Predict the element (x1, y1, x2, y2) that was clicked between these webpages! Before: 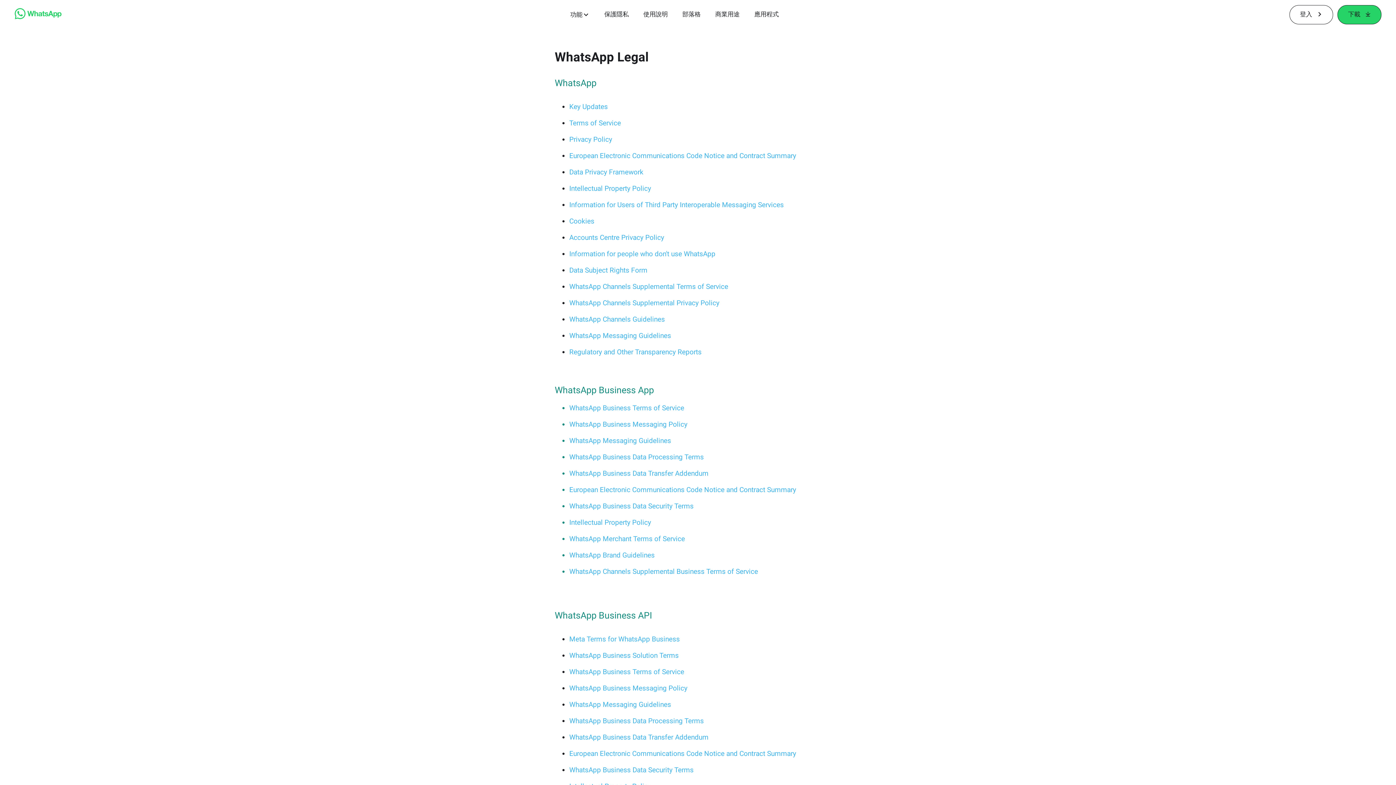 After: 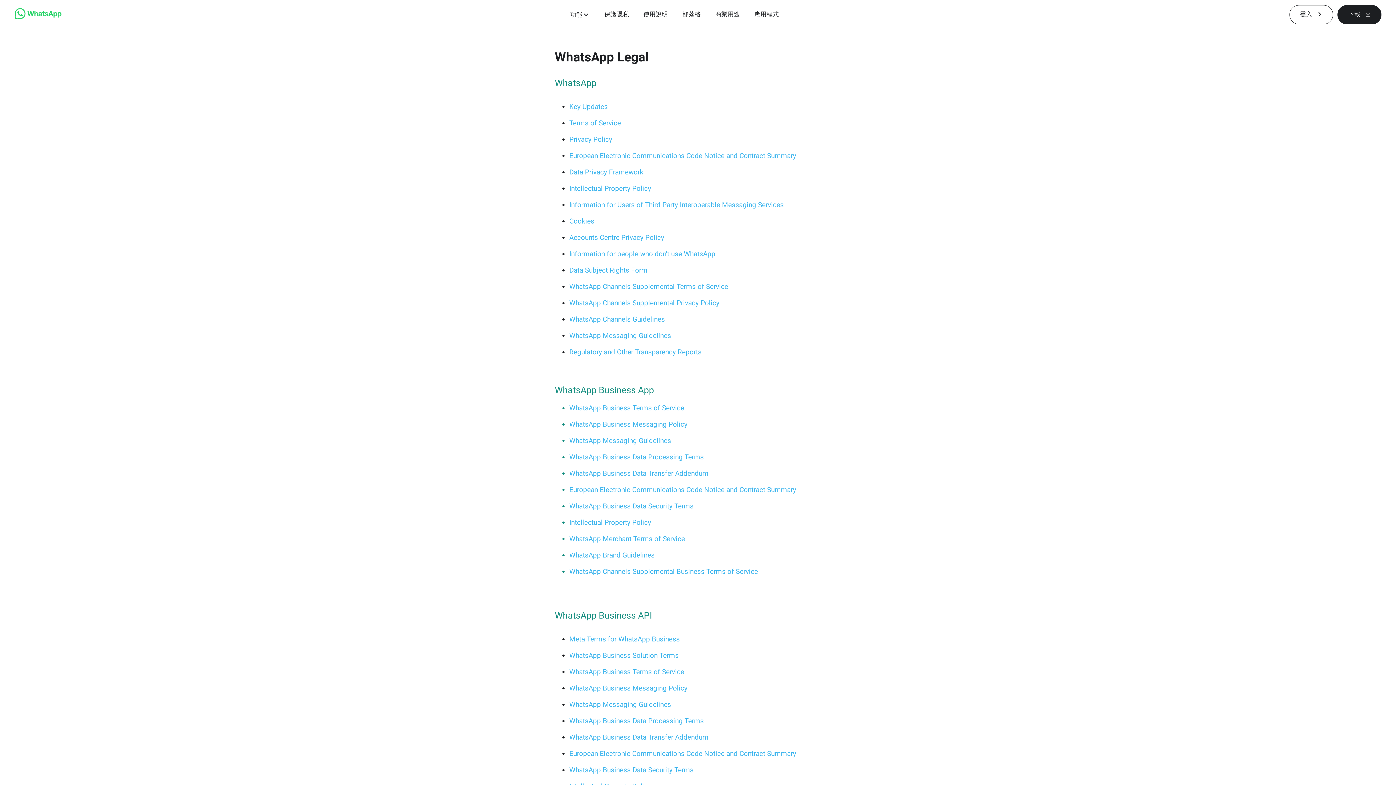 Action: bbox: (1337, 4, 1381, 24) label: 下載